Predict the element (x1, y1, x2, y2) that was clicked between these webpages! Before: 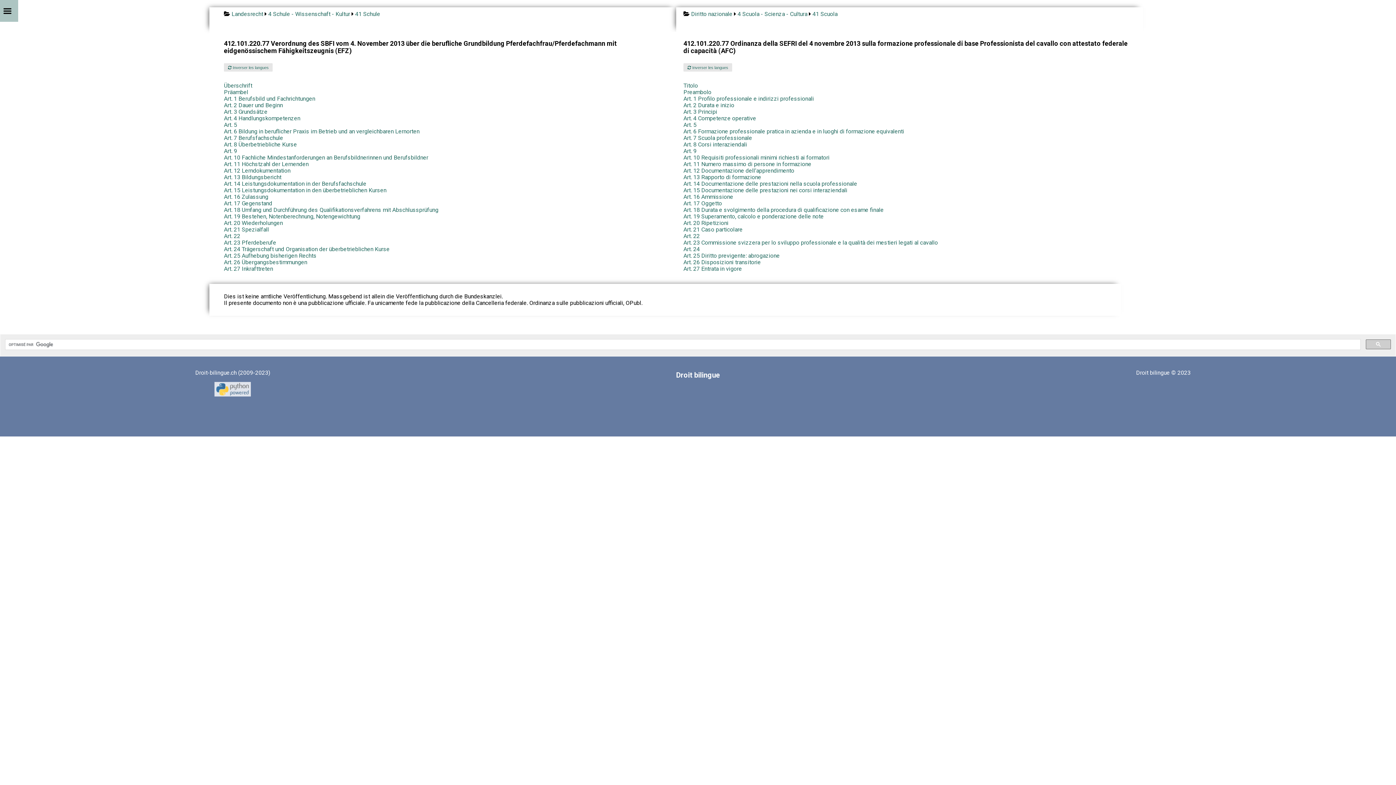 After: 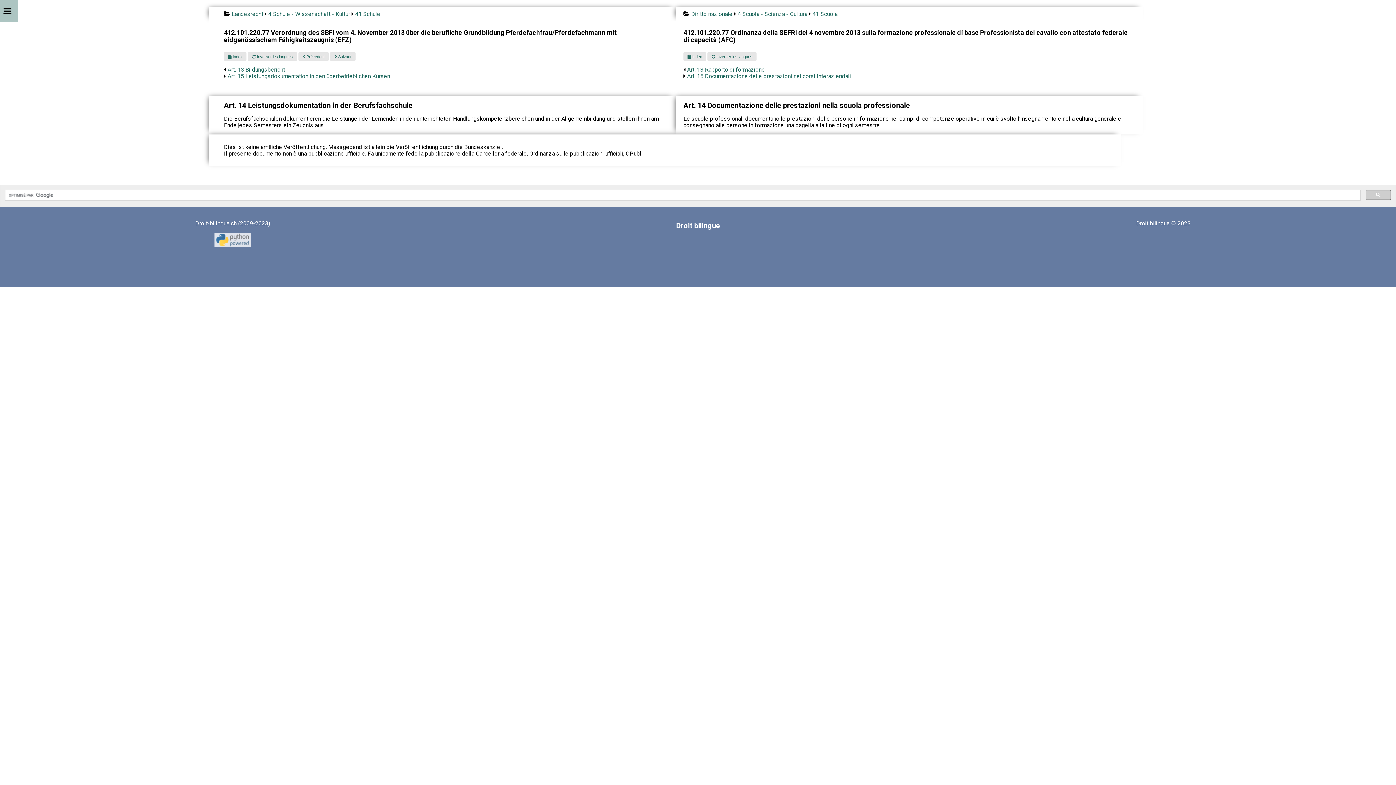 Action: bbox: (224, 180, 366, 187) label: Art. 14 Leistungsdokumentation in der Berufsfachschule